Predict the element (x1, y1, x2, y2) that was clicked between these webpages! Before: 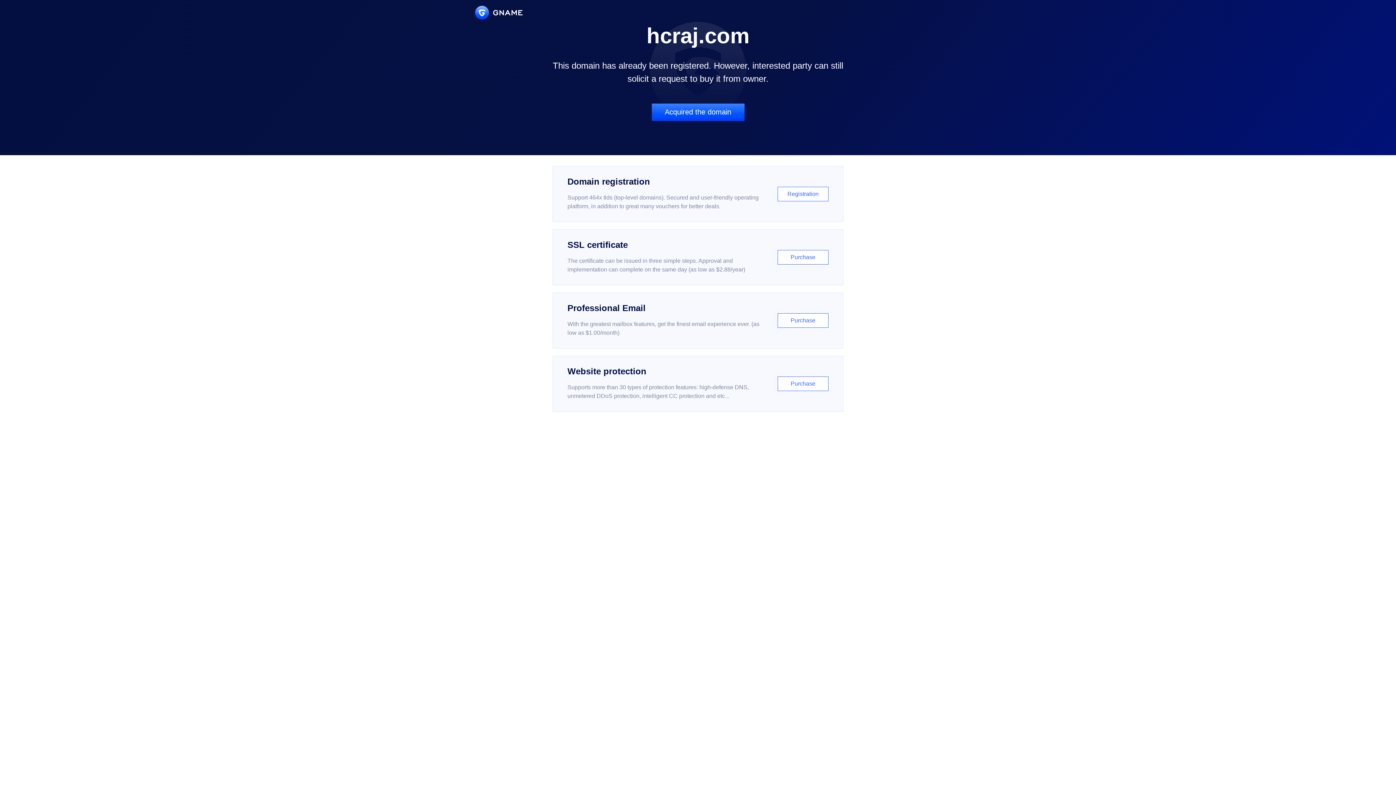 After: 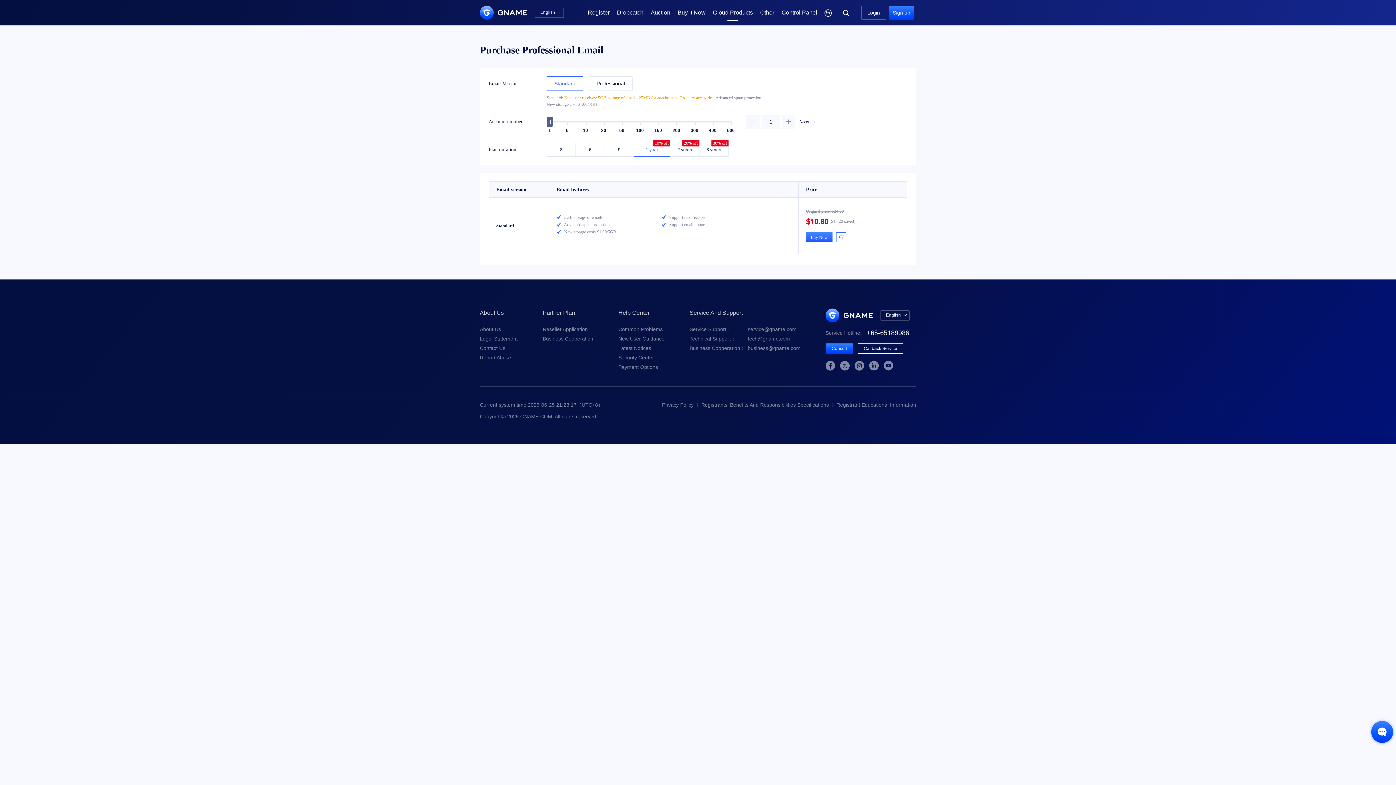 Action: label: Professional Email

With the greatest mailbox features, get the finest email experience ever. (as low as $1.00/month)

Purchase bbox: (552, 292, 843, 348)